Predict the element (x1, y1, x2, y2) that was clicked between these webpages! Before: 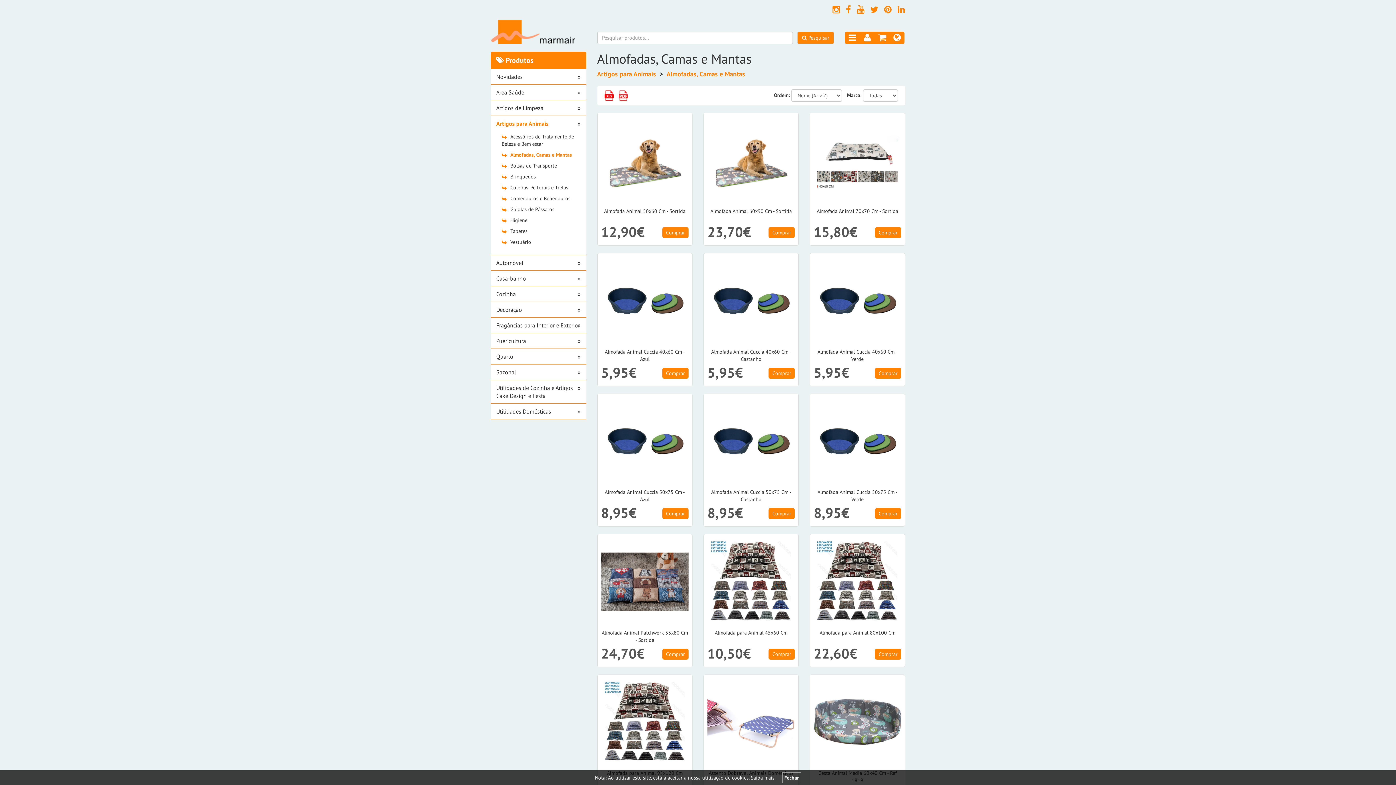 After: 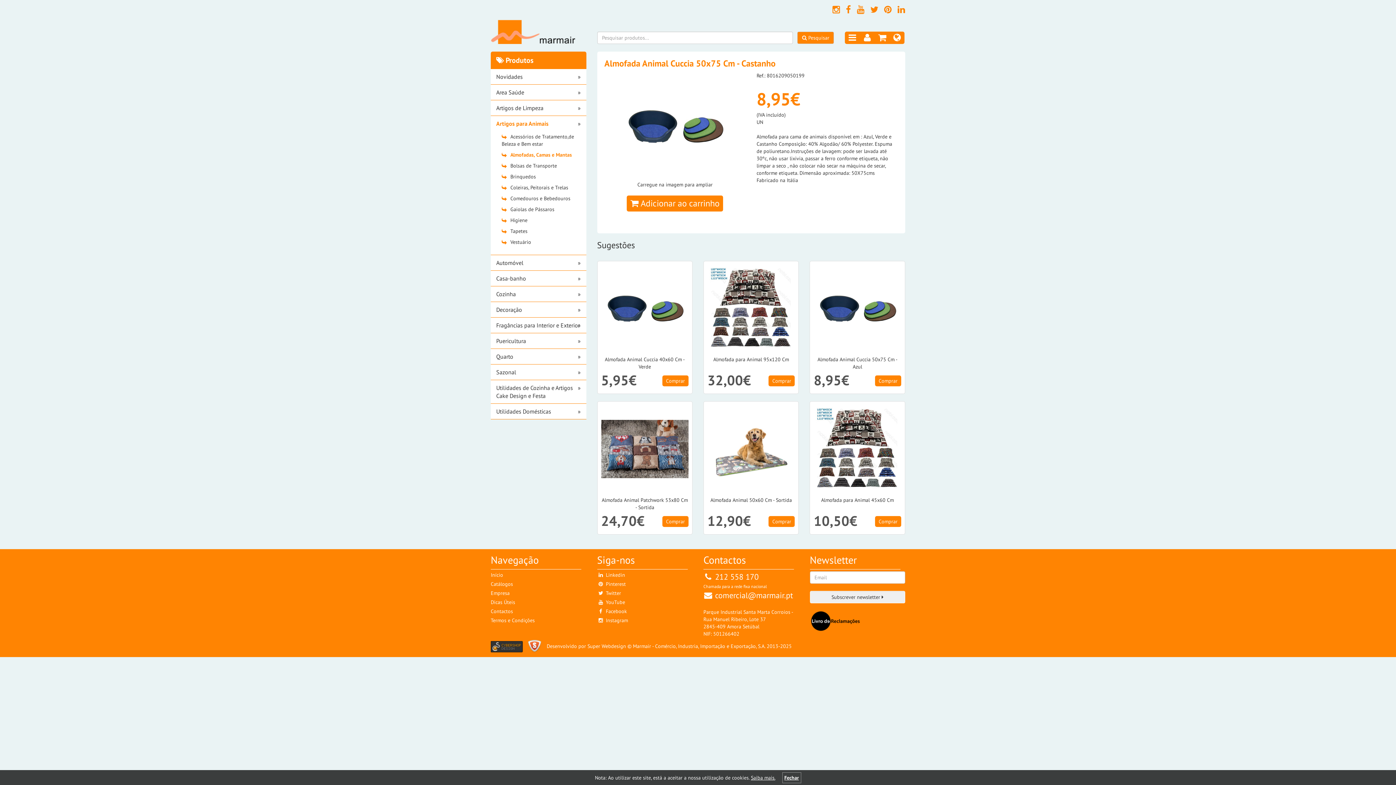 Action: bbox: (768, 508, 795, 519) label: Comprar